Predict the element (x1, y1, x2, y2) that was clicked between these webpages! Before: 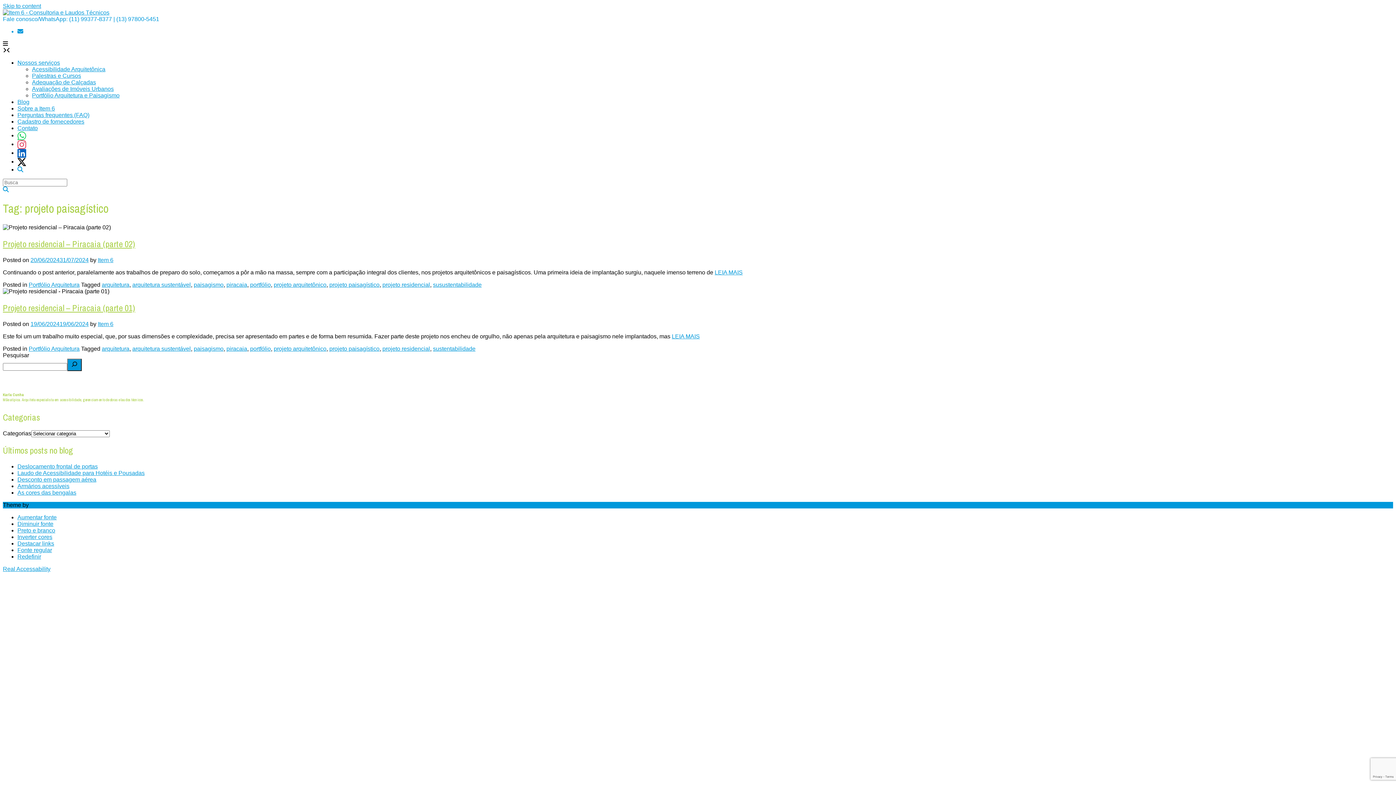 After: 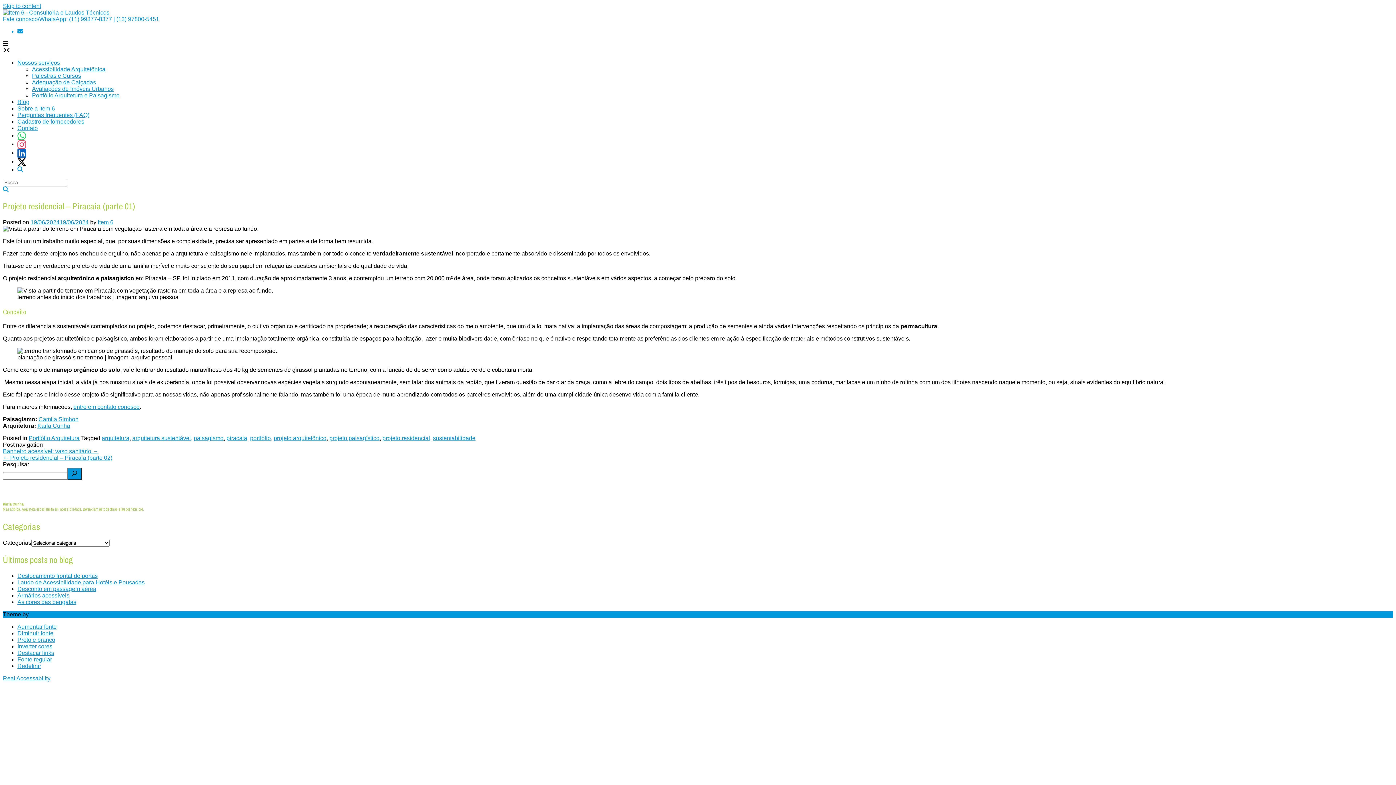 Action: label: LEIA MAIS bbox: (672, 333, 700, 339)